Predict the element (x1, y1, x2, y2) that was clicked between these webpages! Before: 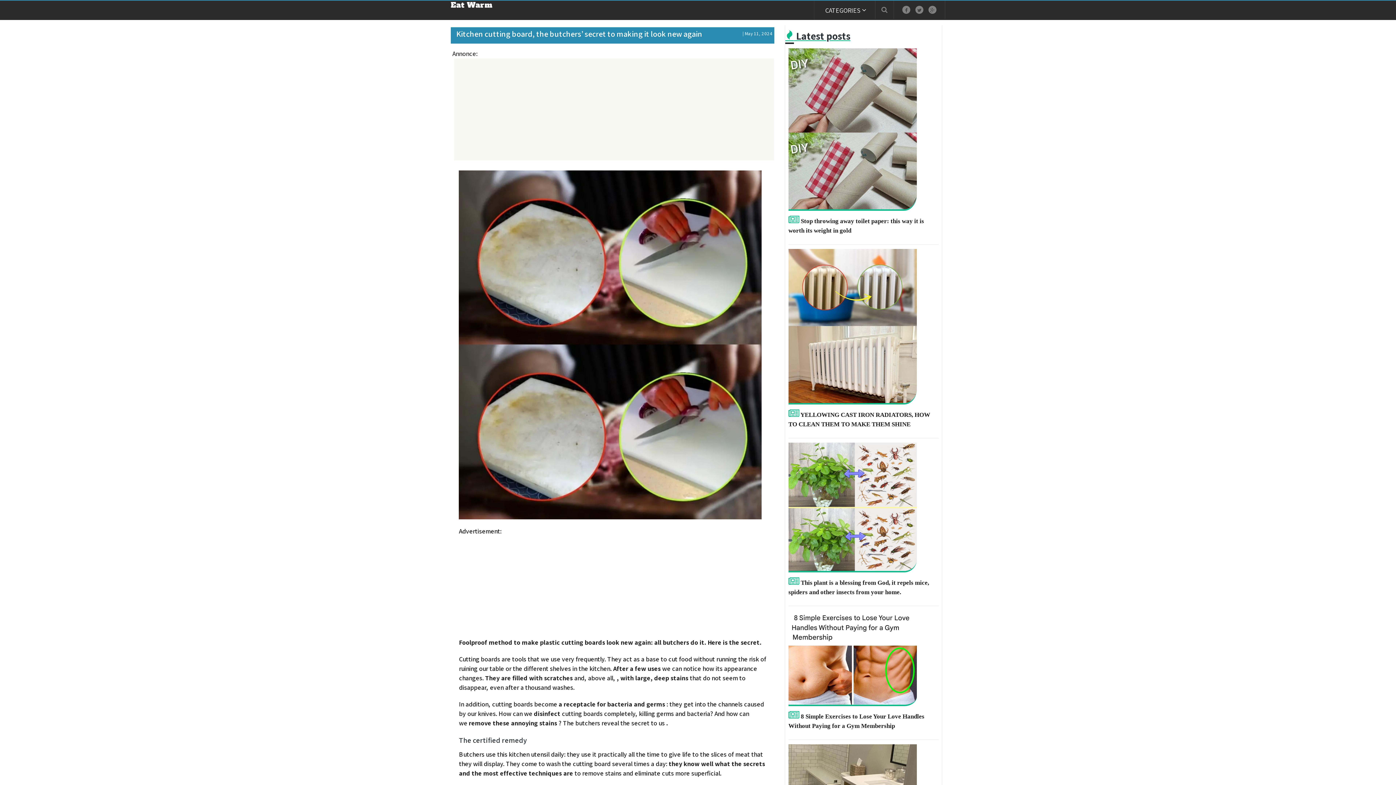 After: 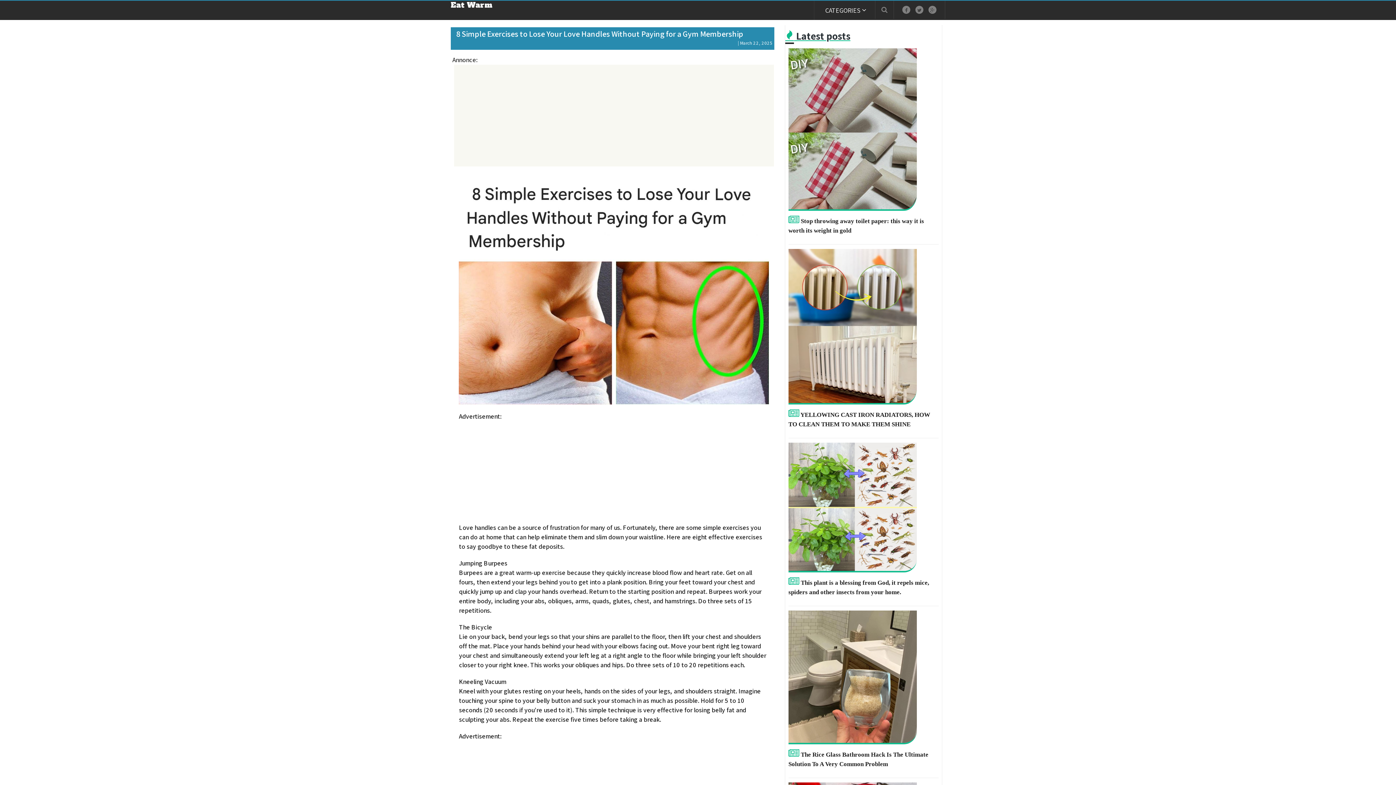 Action: bbox: (785, 610, 942, 740) label:  8 Simple Exercises to Lose Your Love Handles Without Paying for a Gym Membership